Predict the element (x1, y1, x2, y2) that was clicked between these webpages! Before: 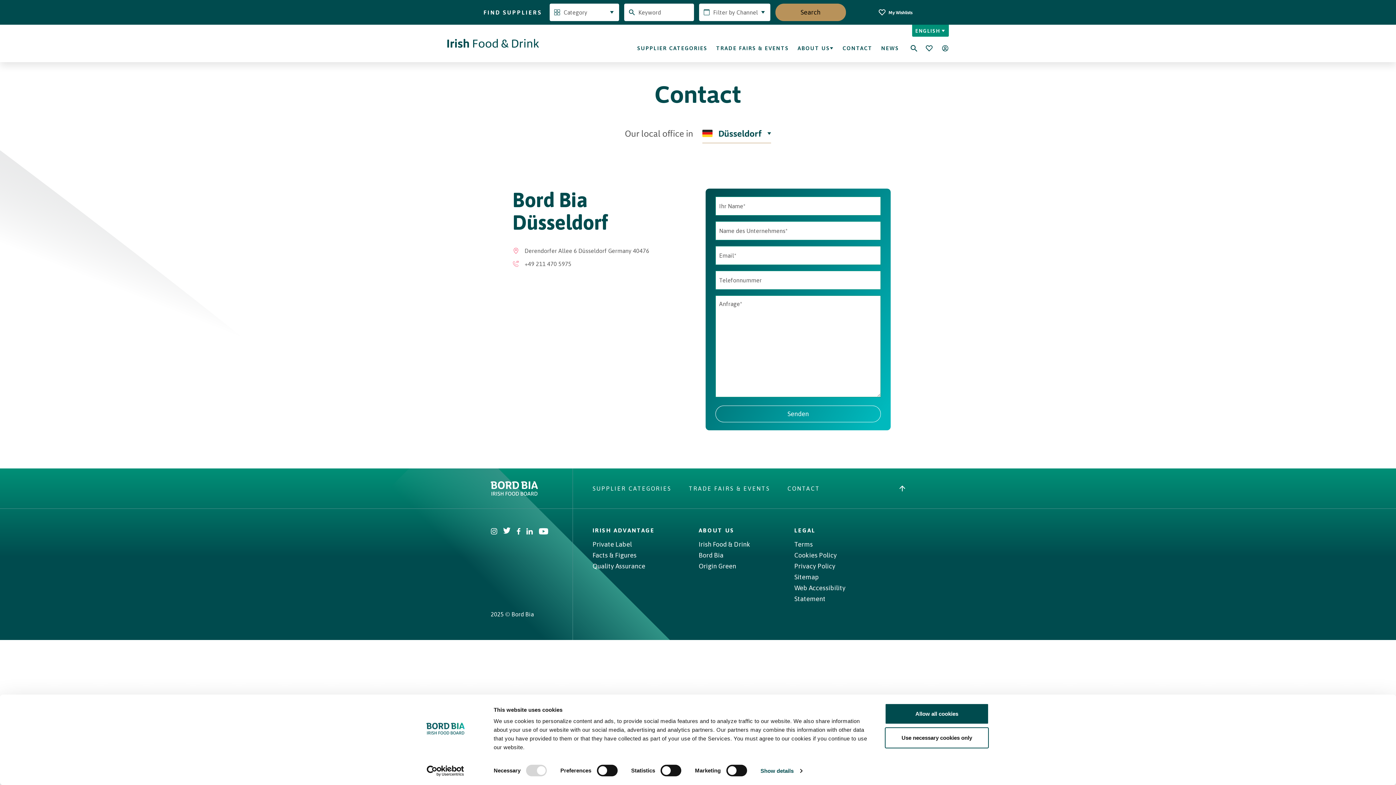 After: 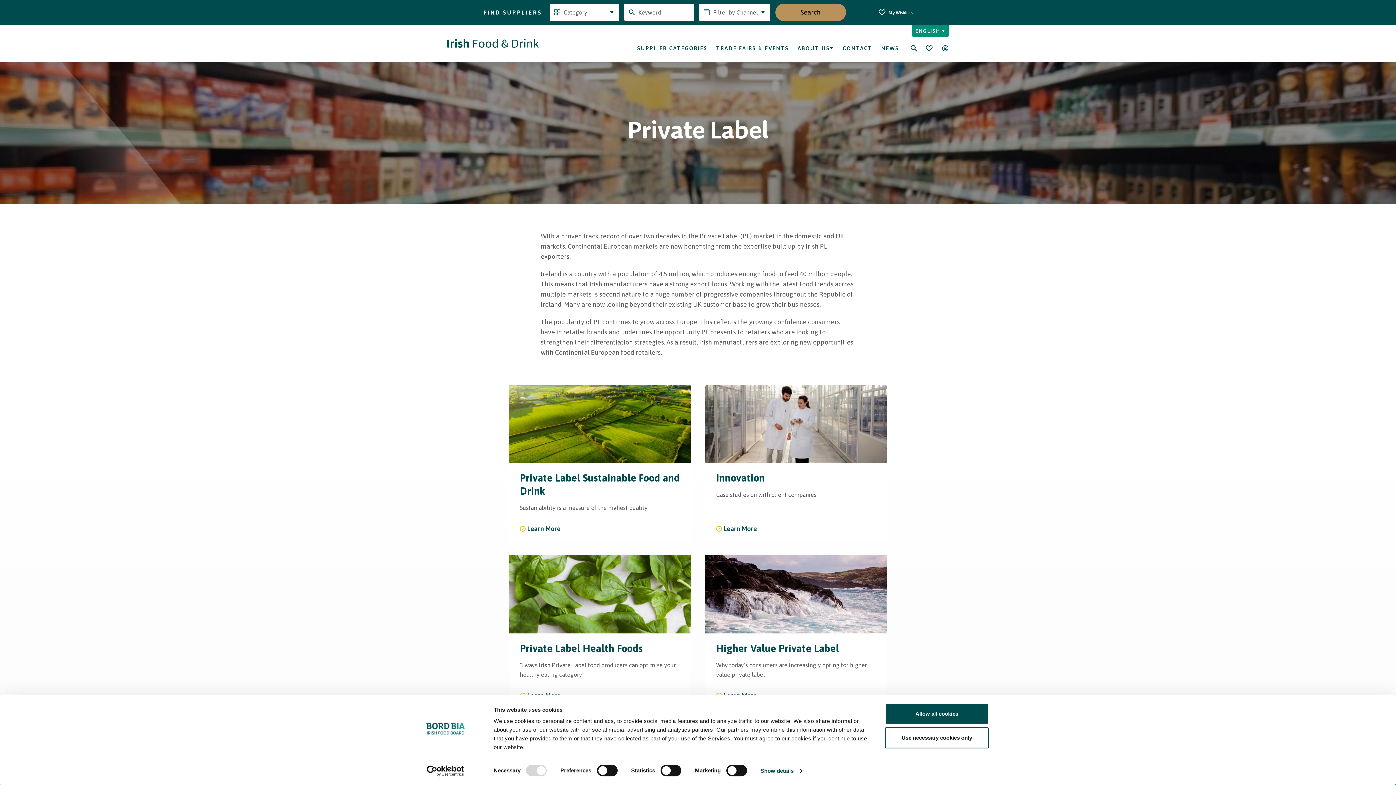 Action: bbox: (592, 540, 632, 548) label: Private Label